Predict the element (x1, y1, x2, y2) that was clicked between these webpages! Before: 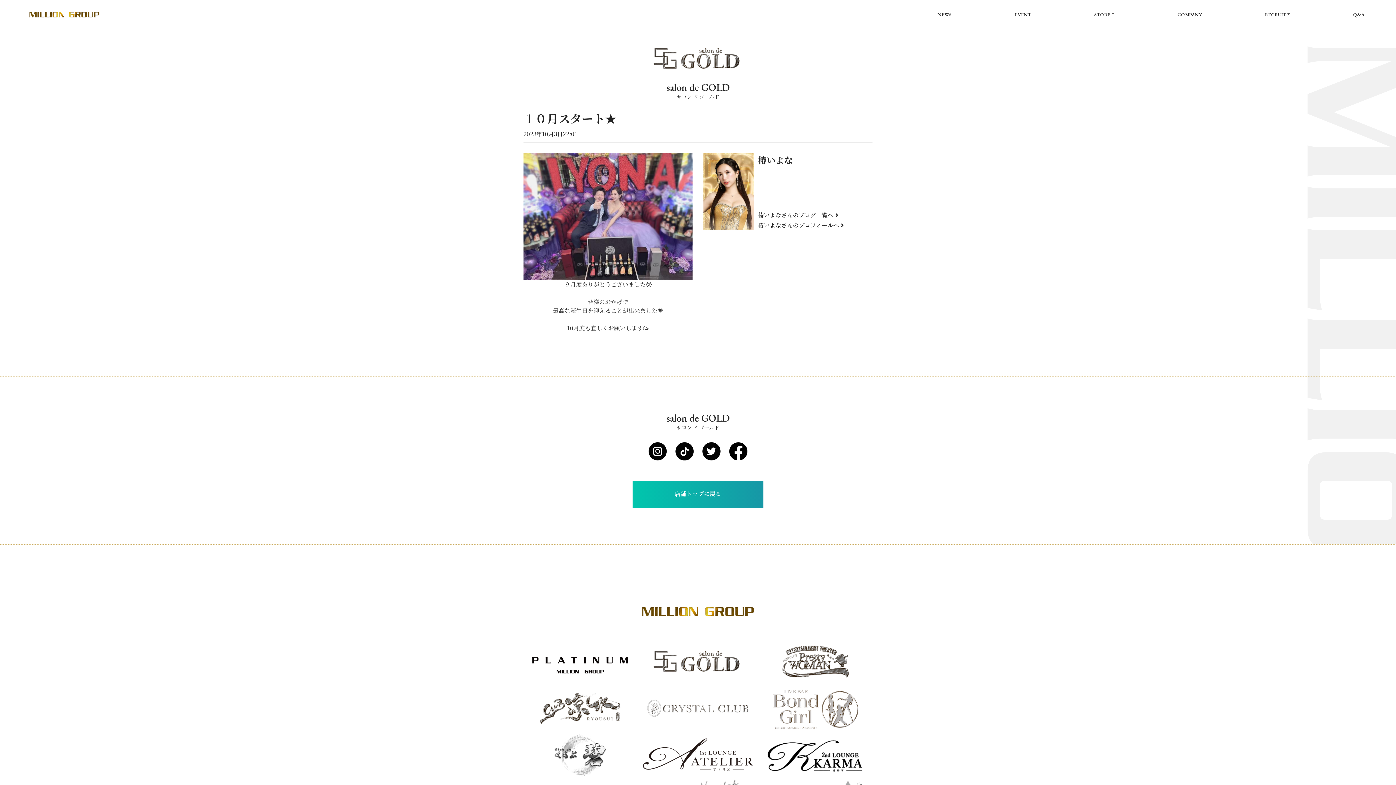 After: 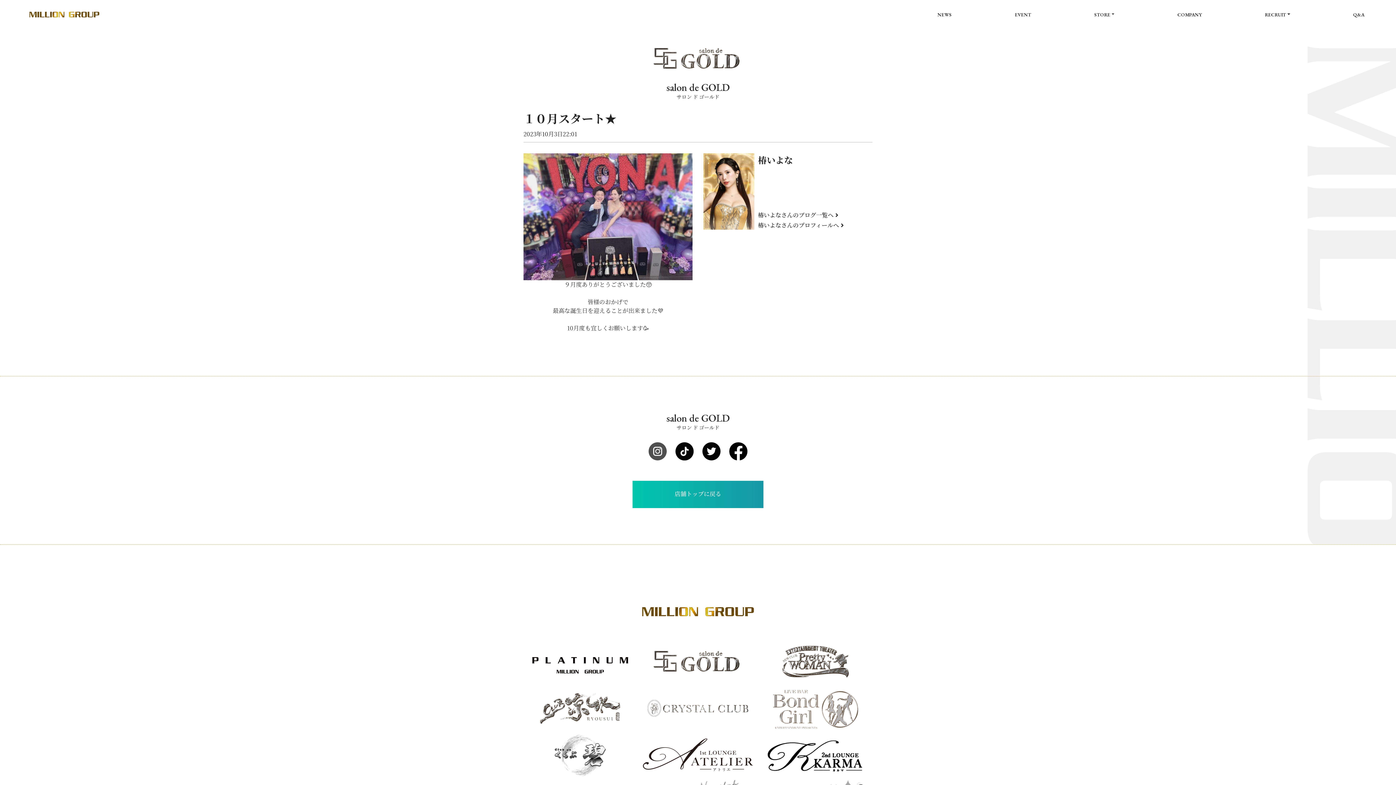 Action: bbox: (644, 439, 671, 463)